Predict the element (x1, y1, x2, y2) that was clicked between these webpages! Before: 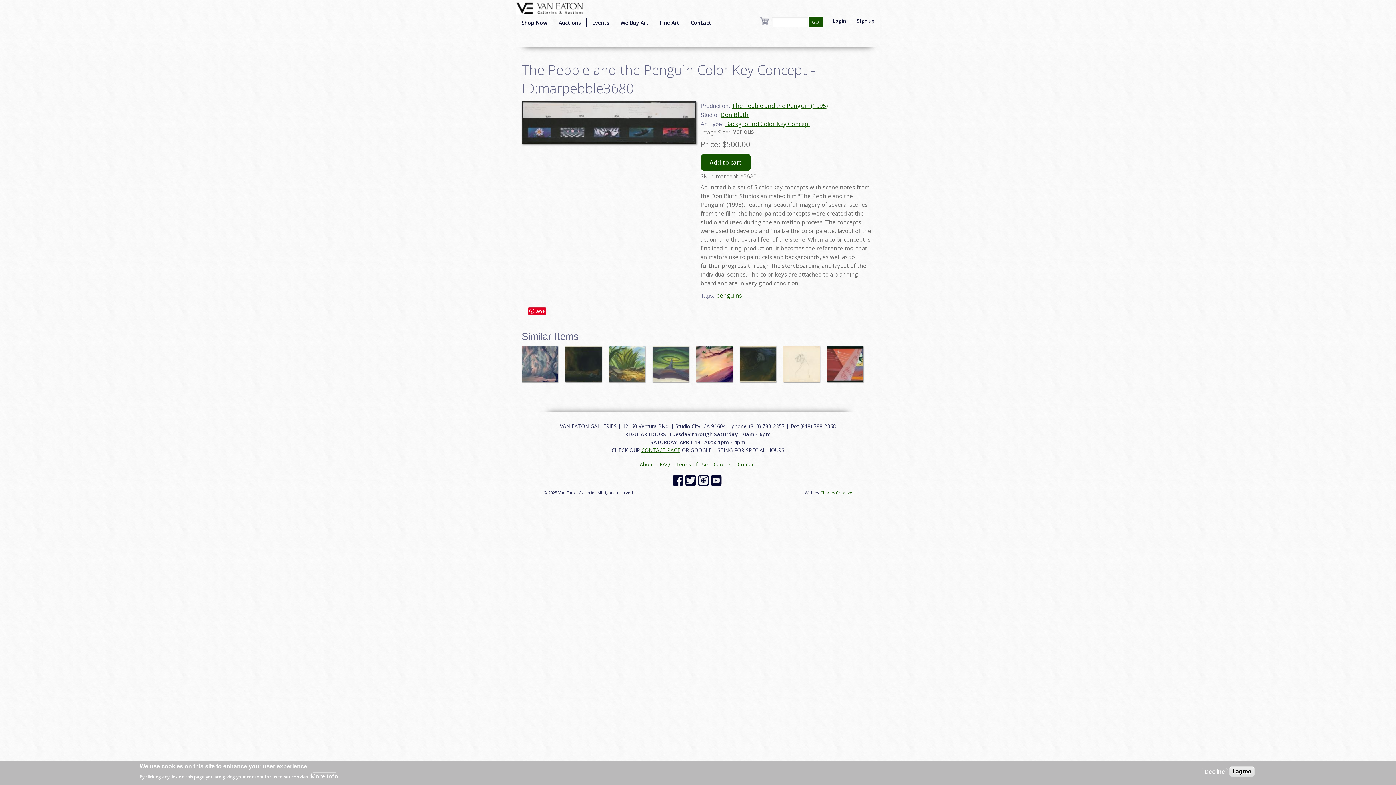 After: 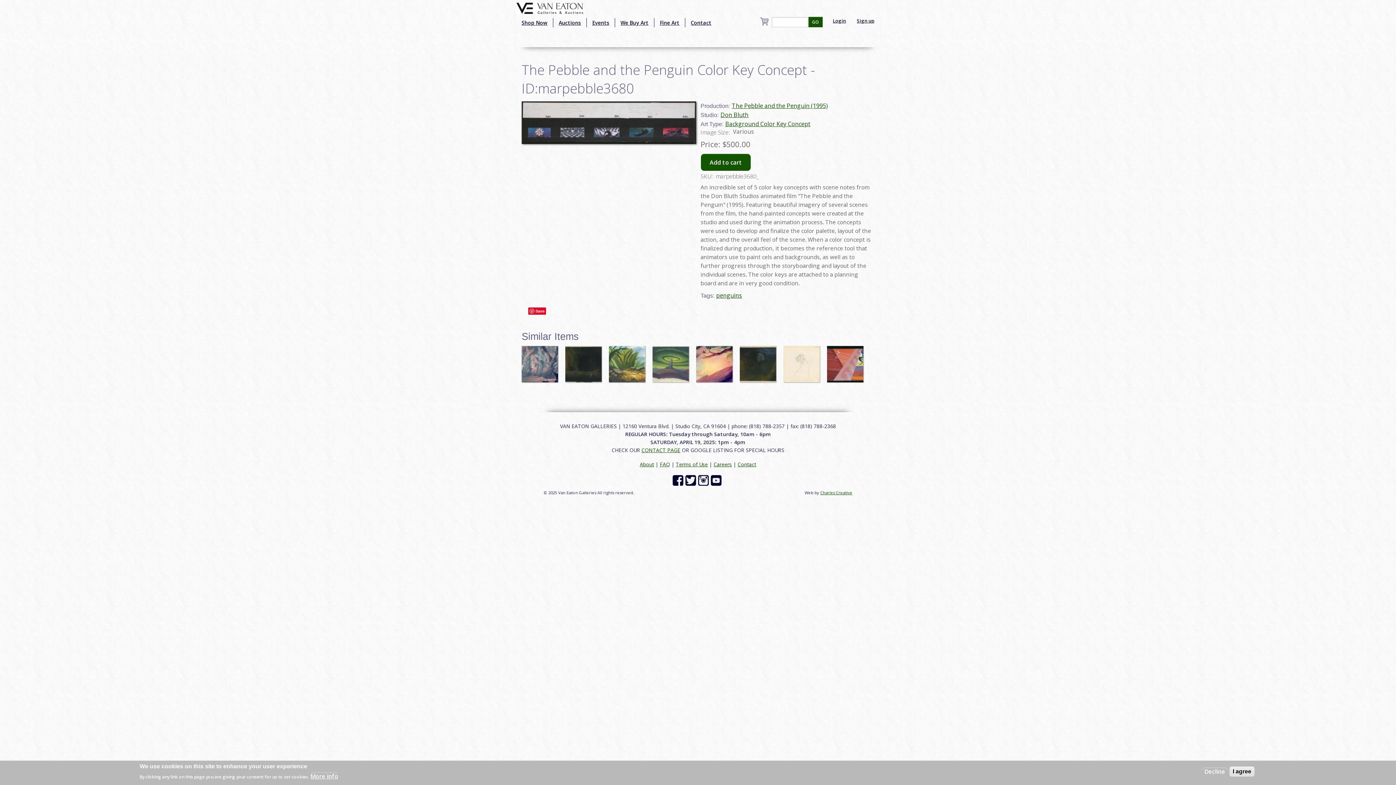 Action: bbox: (672, 476, 685, 483)